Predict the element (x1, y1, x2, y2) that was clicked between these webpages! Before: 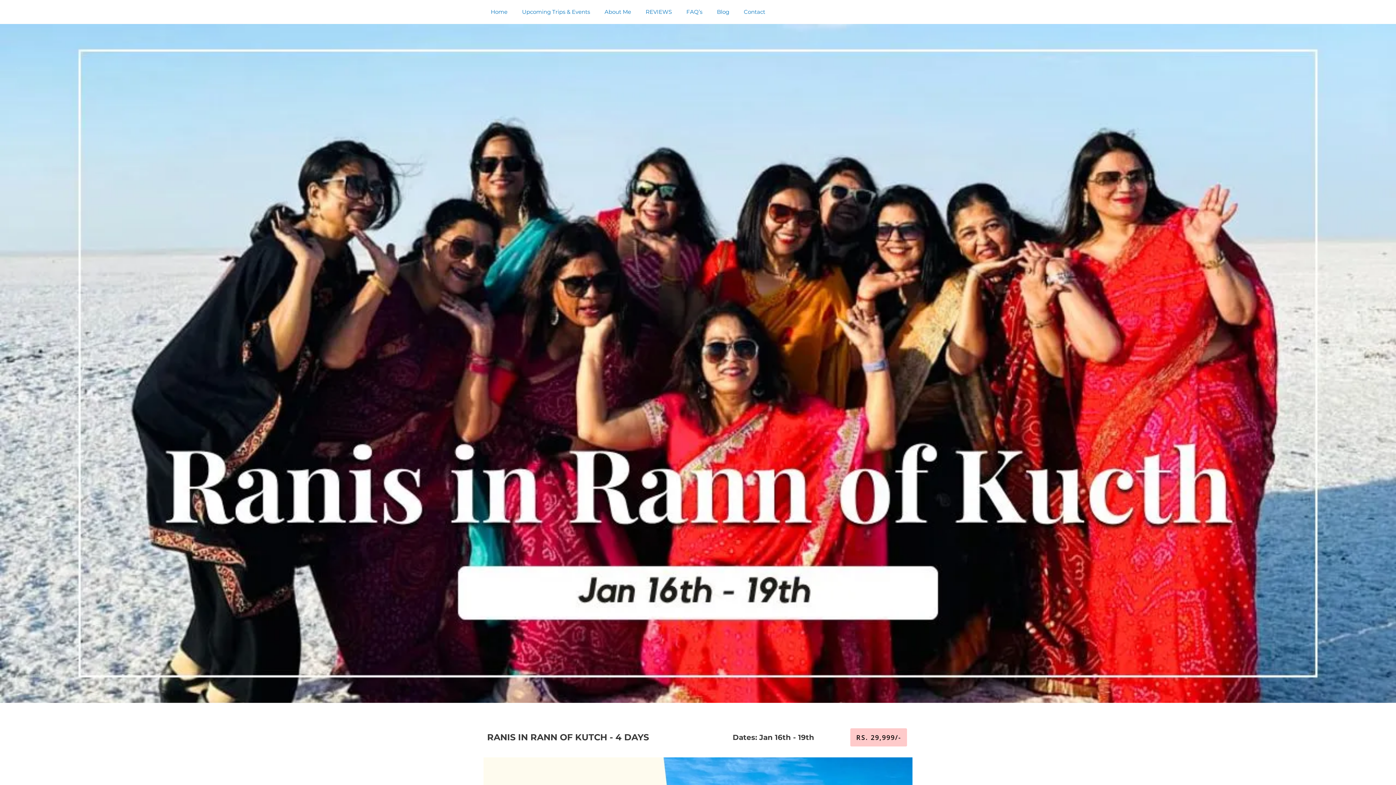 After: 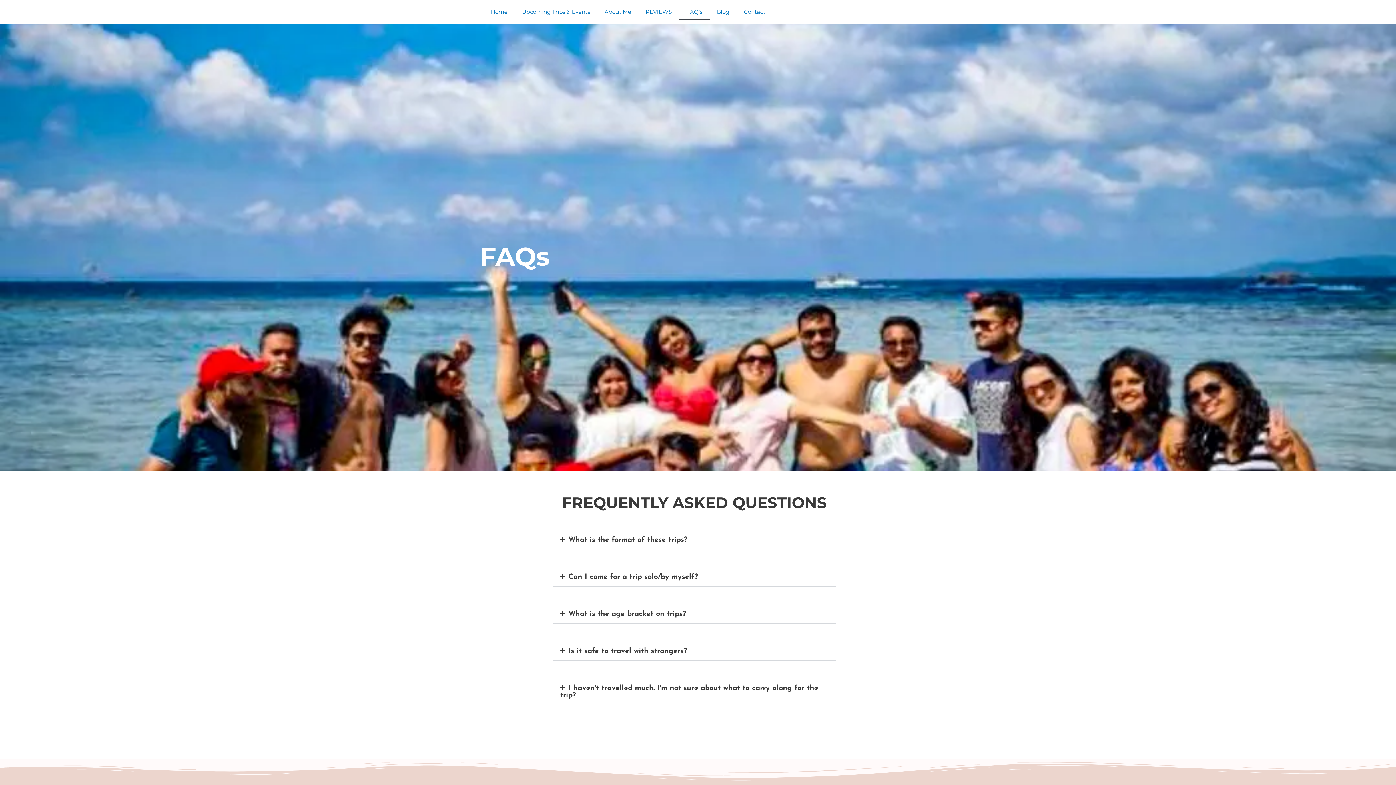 Action: label: FAQ’s bbox: (679, 3, 709, 20)